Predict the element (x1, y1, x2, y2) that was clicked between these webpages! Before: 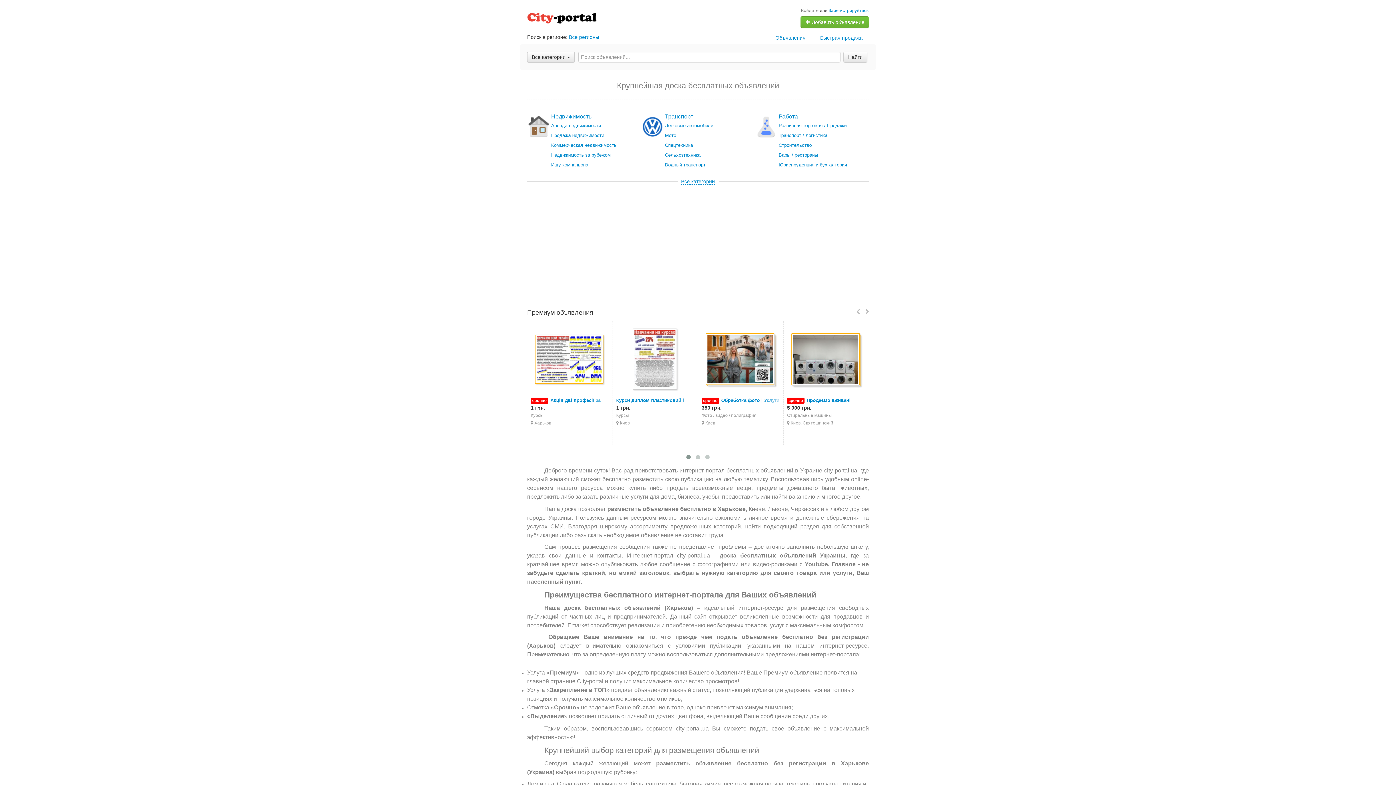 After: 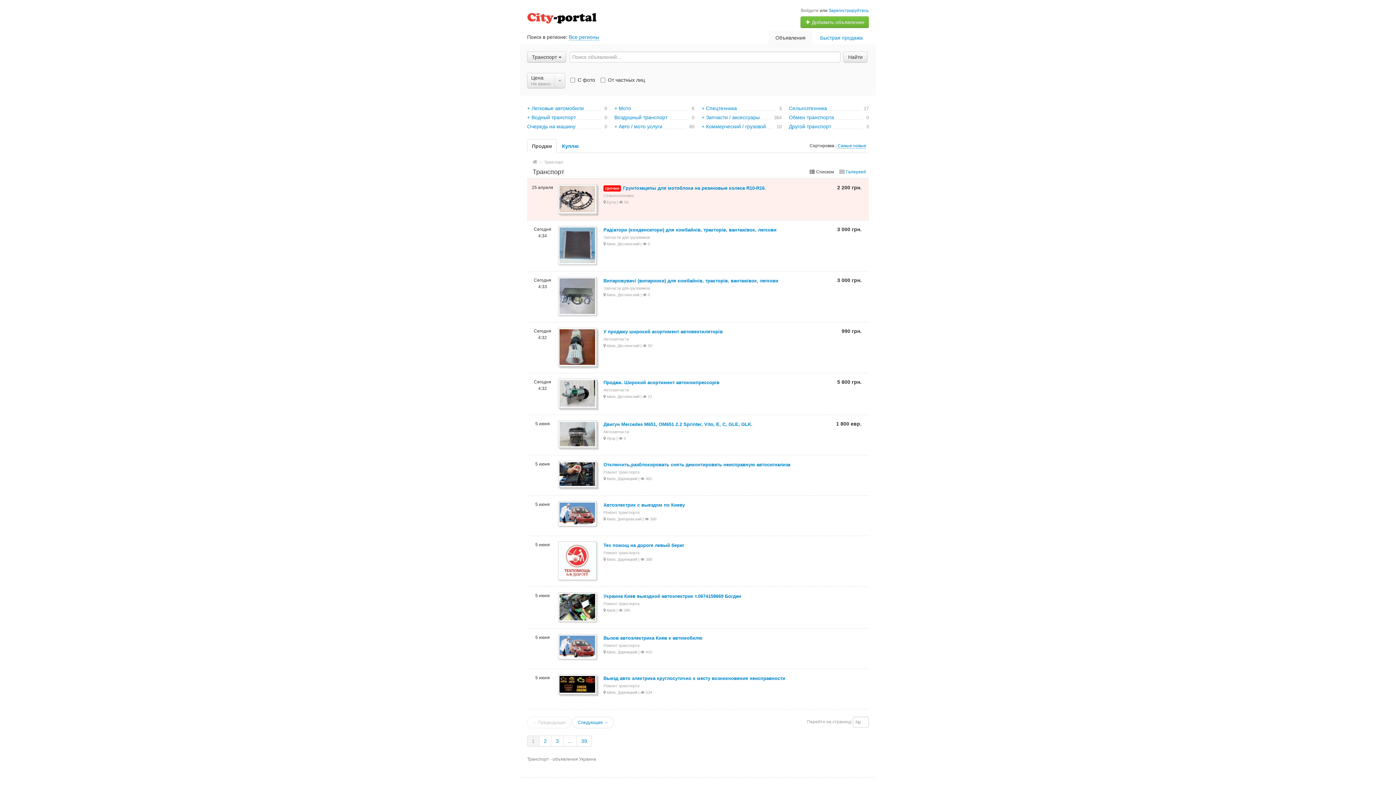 Action: label: Транспорт bbox: (665, 113, 693, 119)